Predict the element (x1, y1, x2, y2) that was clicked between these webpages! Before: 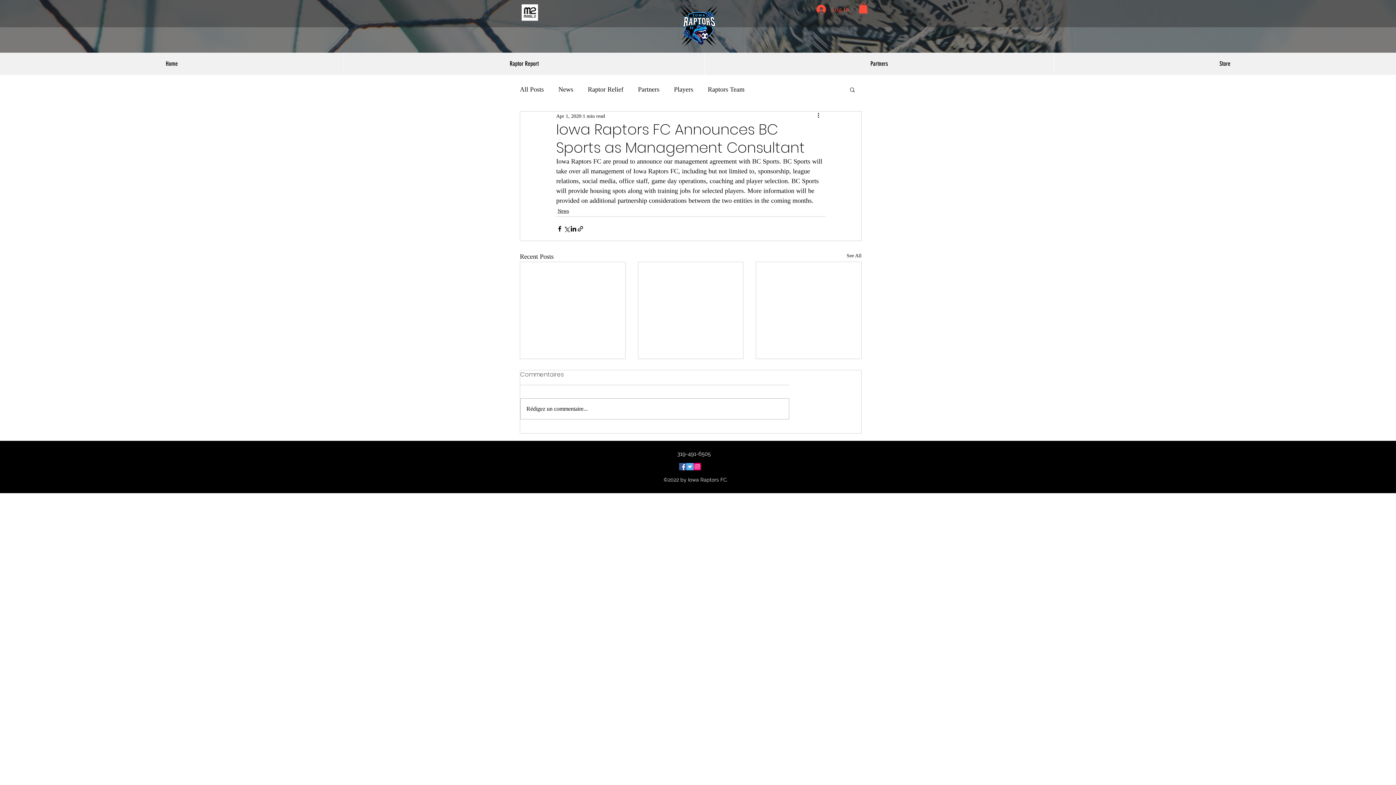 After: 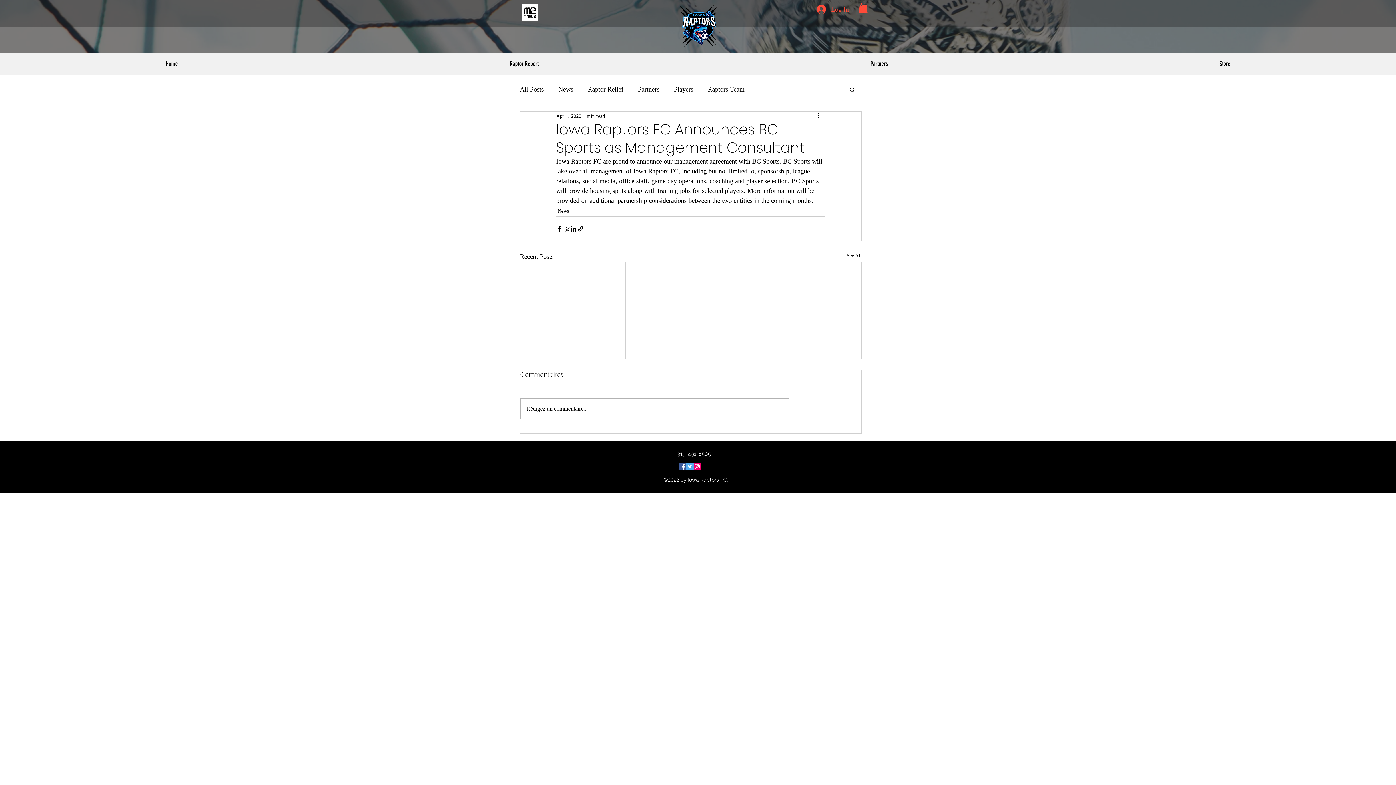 Action: bbox: (849, 86, 856, 92) label: Search